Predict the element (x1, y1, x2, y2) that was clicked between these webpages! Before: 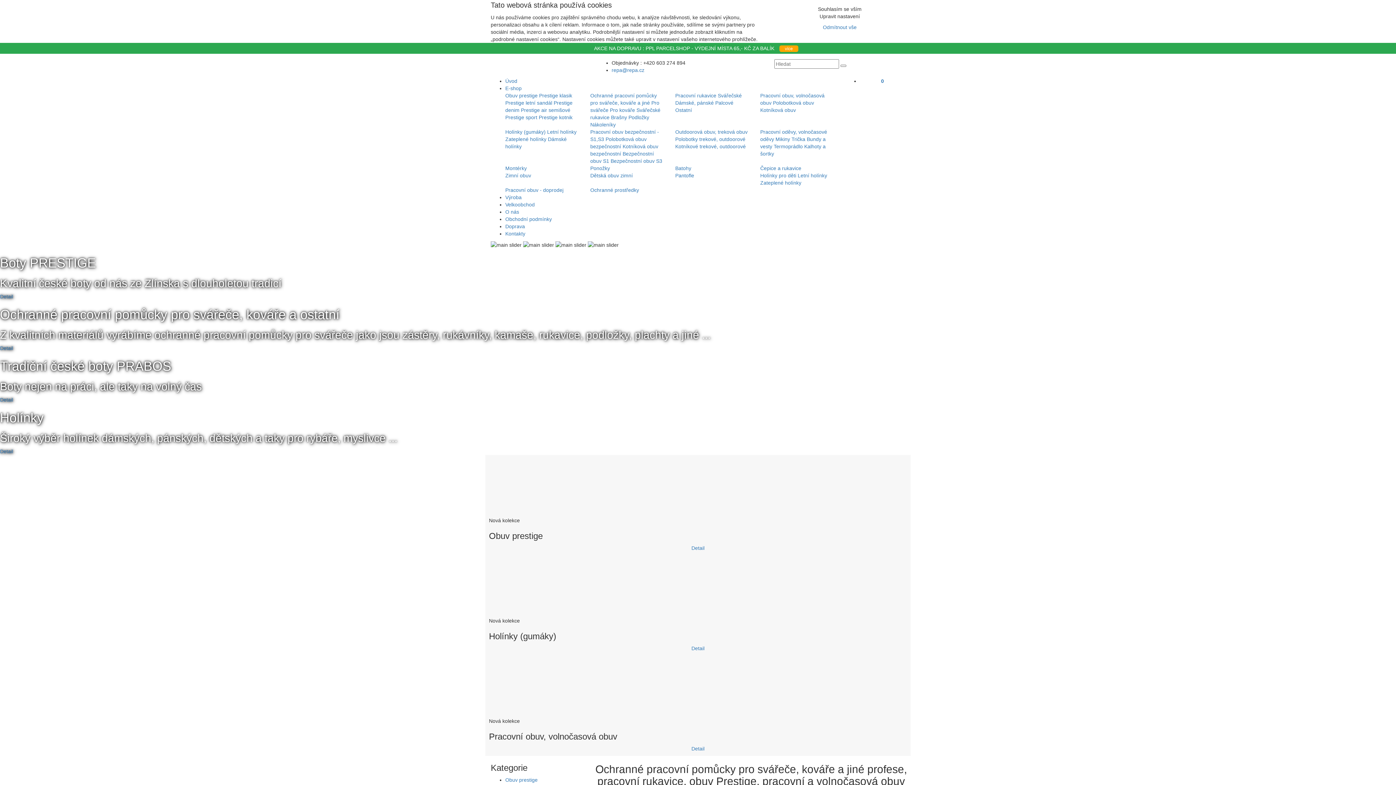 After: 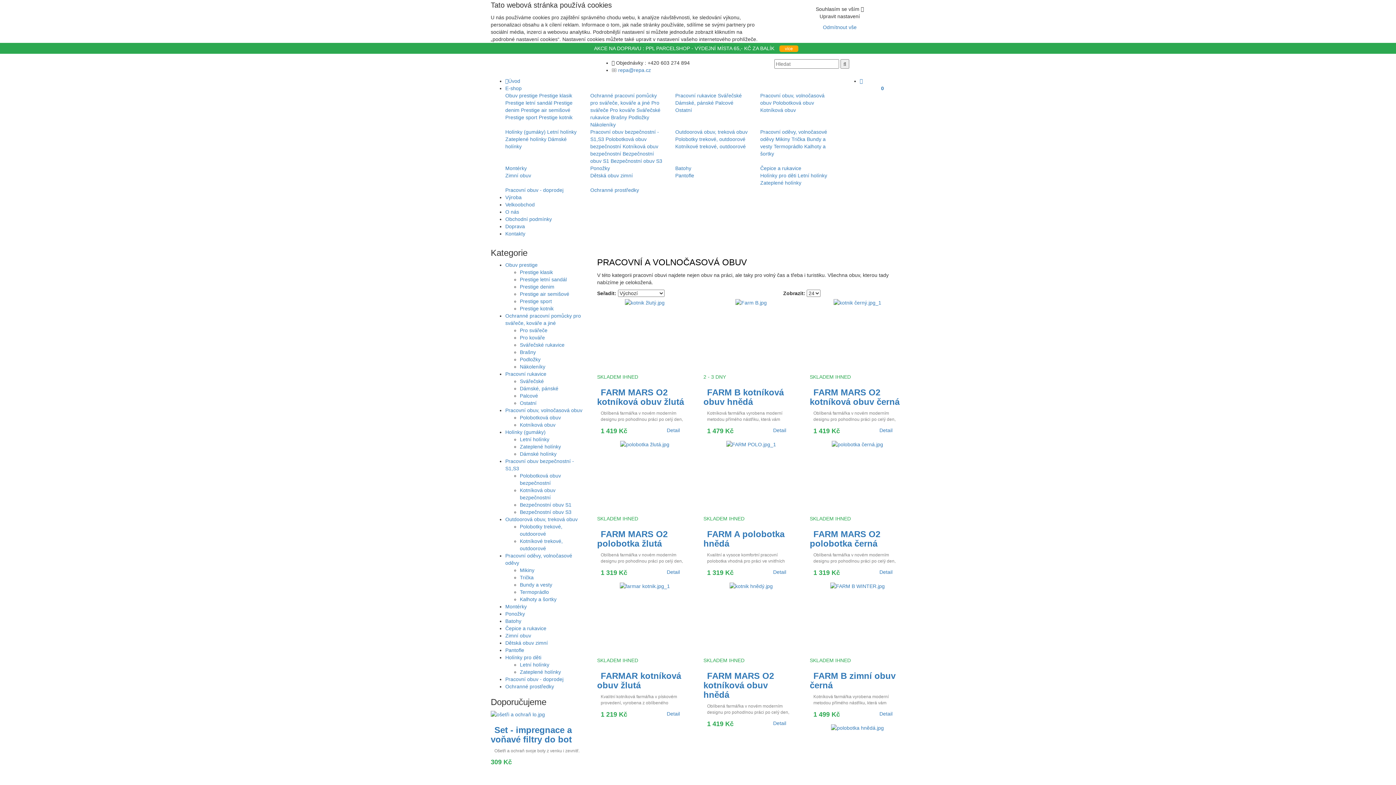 Action: bbox: (694, 656, 701, 662)